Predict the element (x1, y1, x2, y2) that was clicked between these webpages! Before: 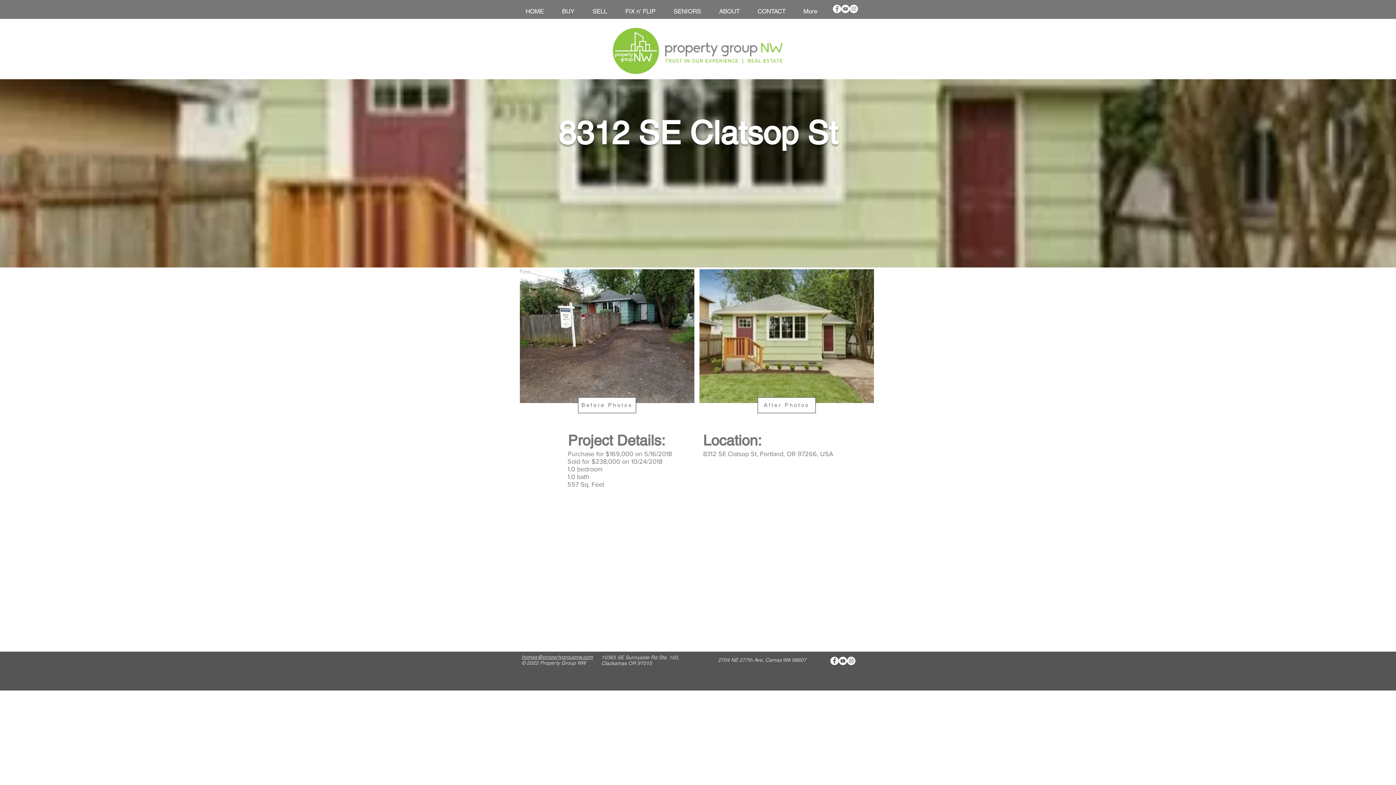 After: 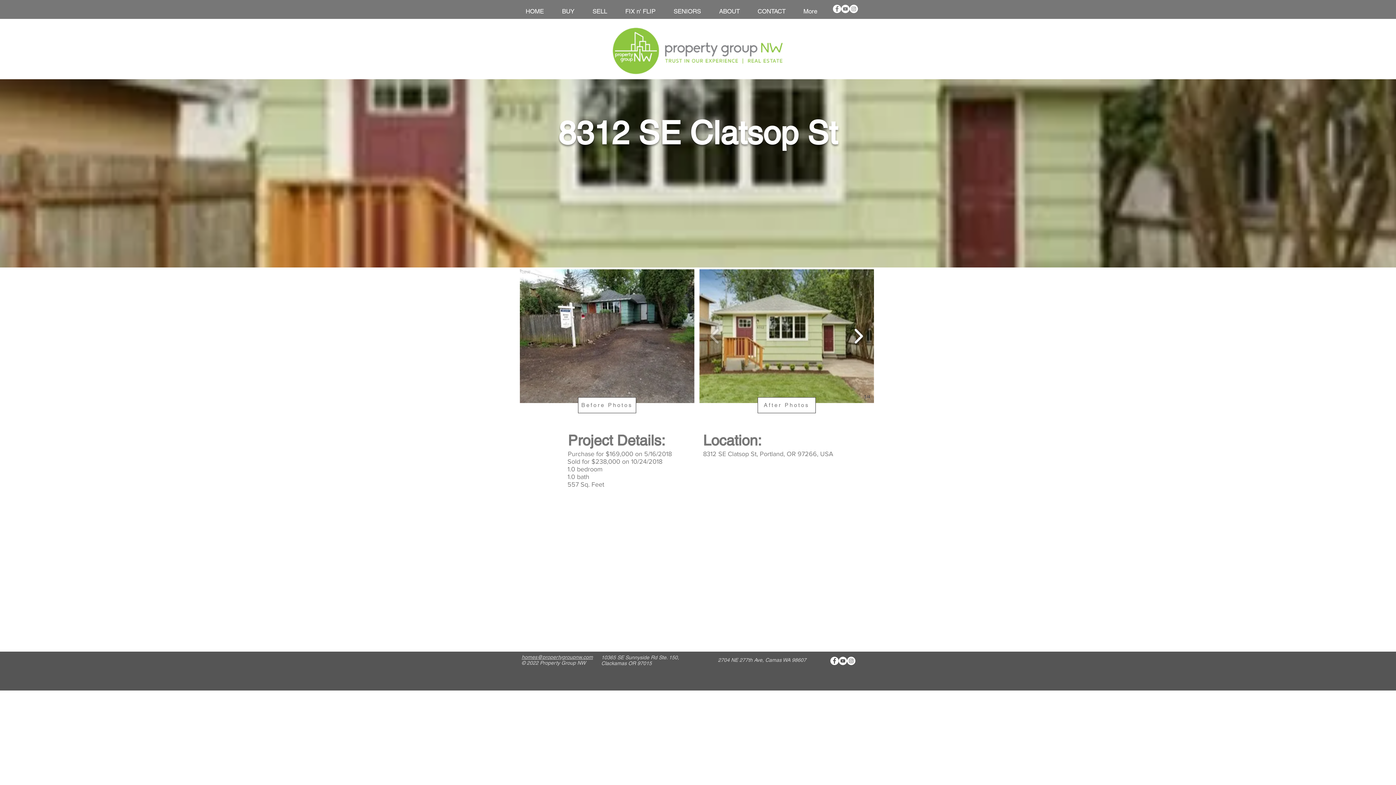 Action: bbox: (850, 323, 866, 349)